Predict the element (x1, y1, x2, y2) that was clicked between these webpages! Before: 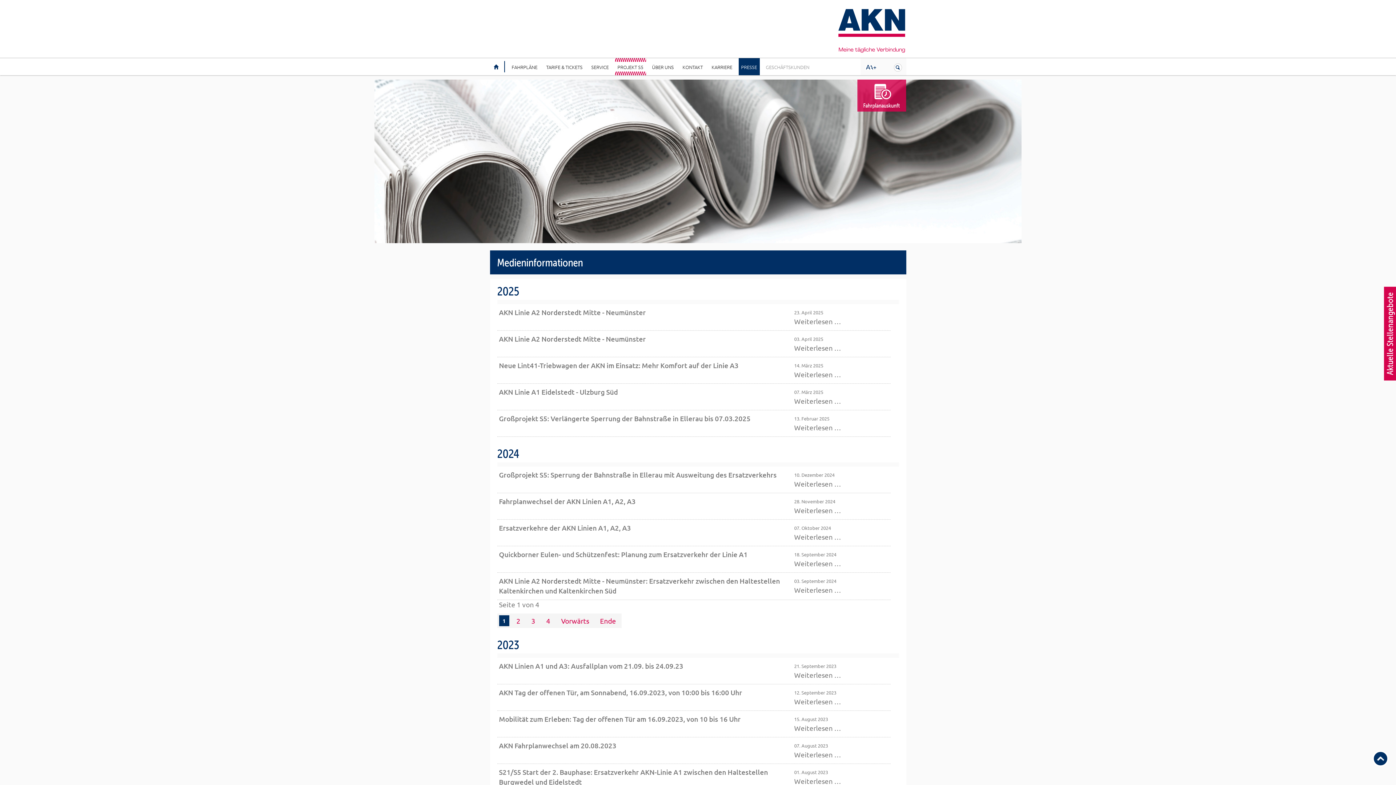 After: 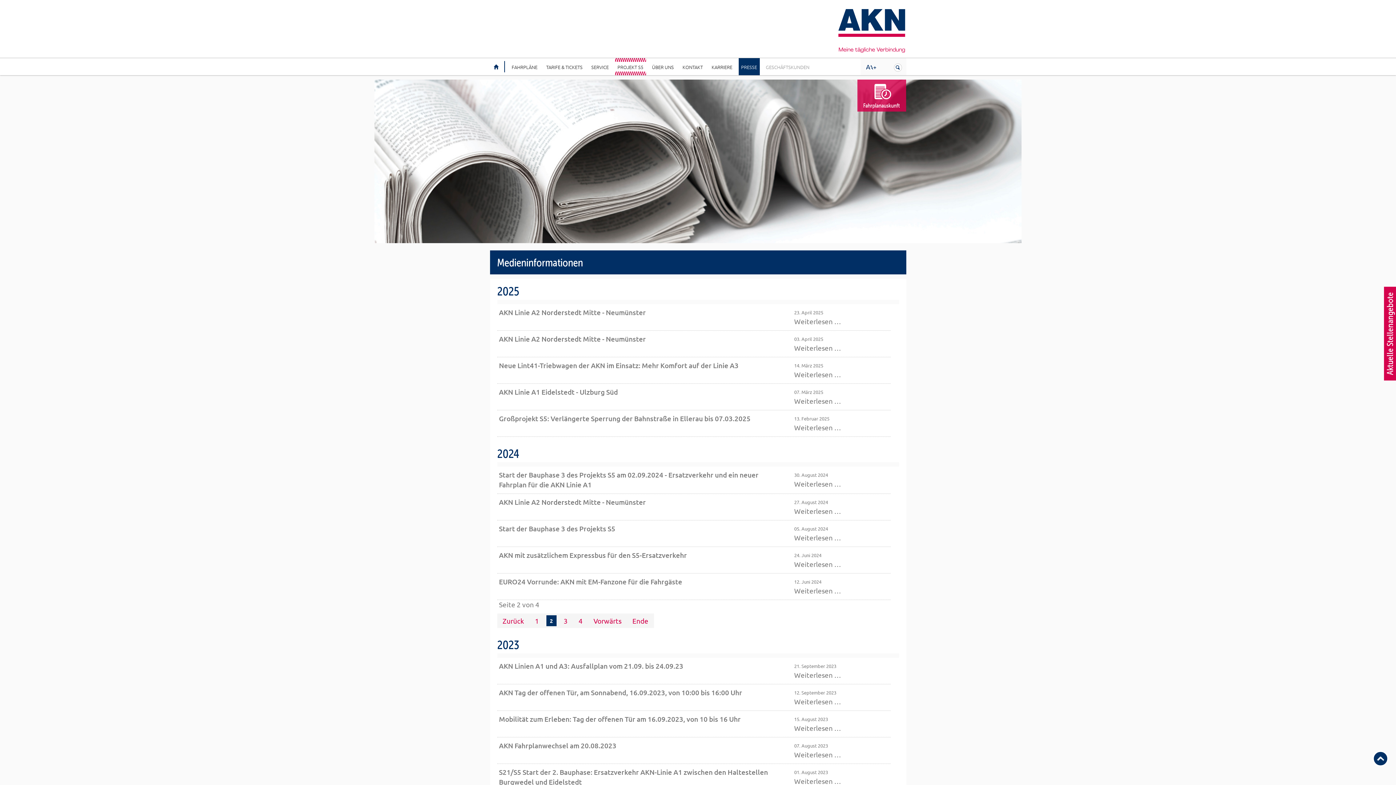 Action: label: Vorwärts bbox: (557, 615, 592, 626)